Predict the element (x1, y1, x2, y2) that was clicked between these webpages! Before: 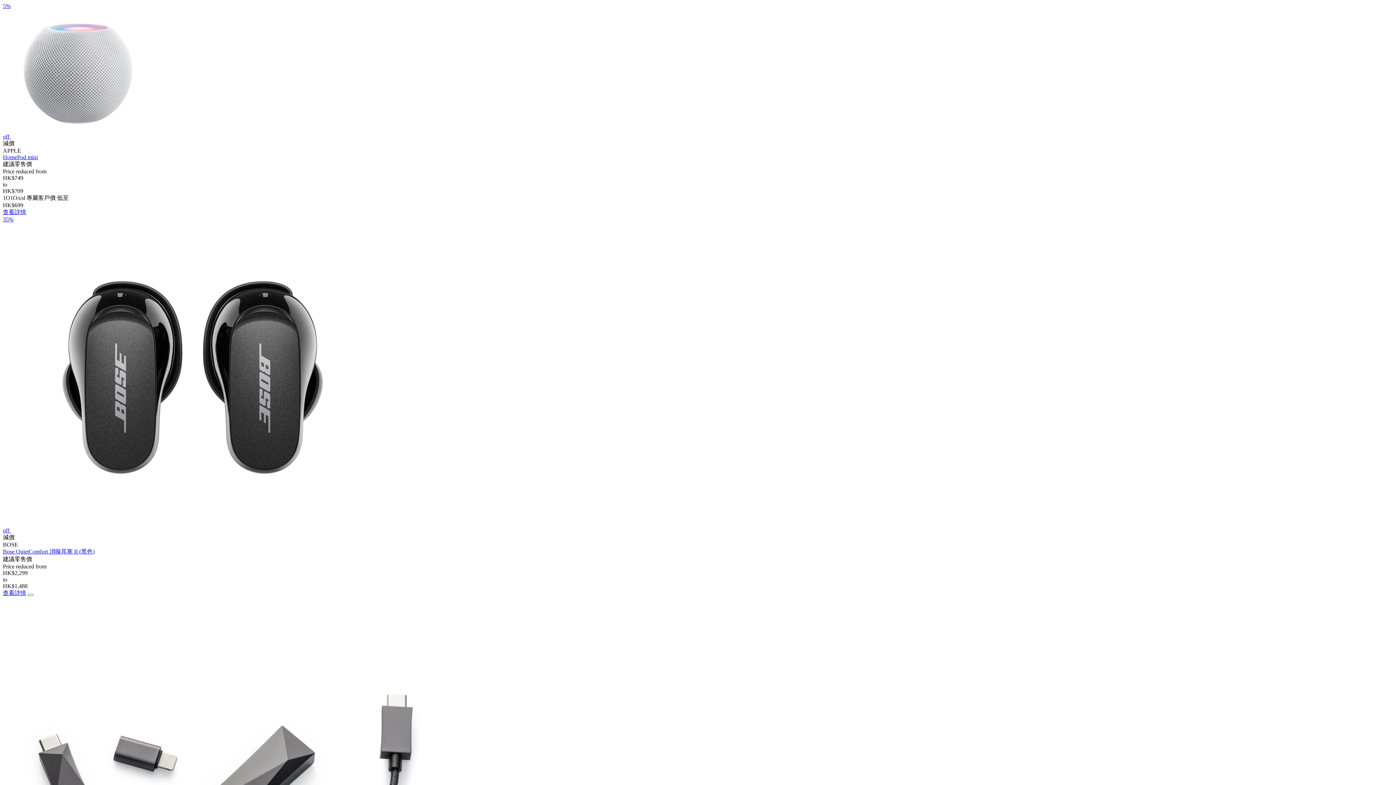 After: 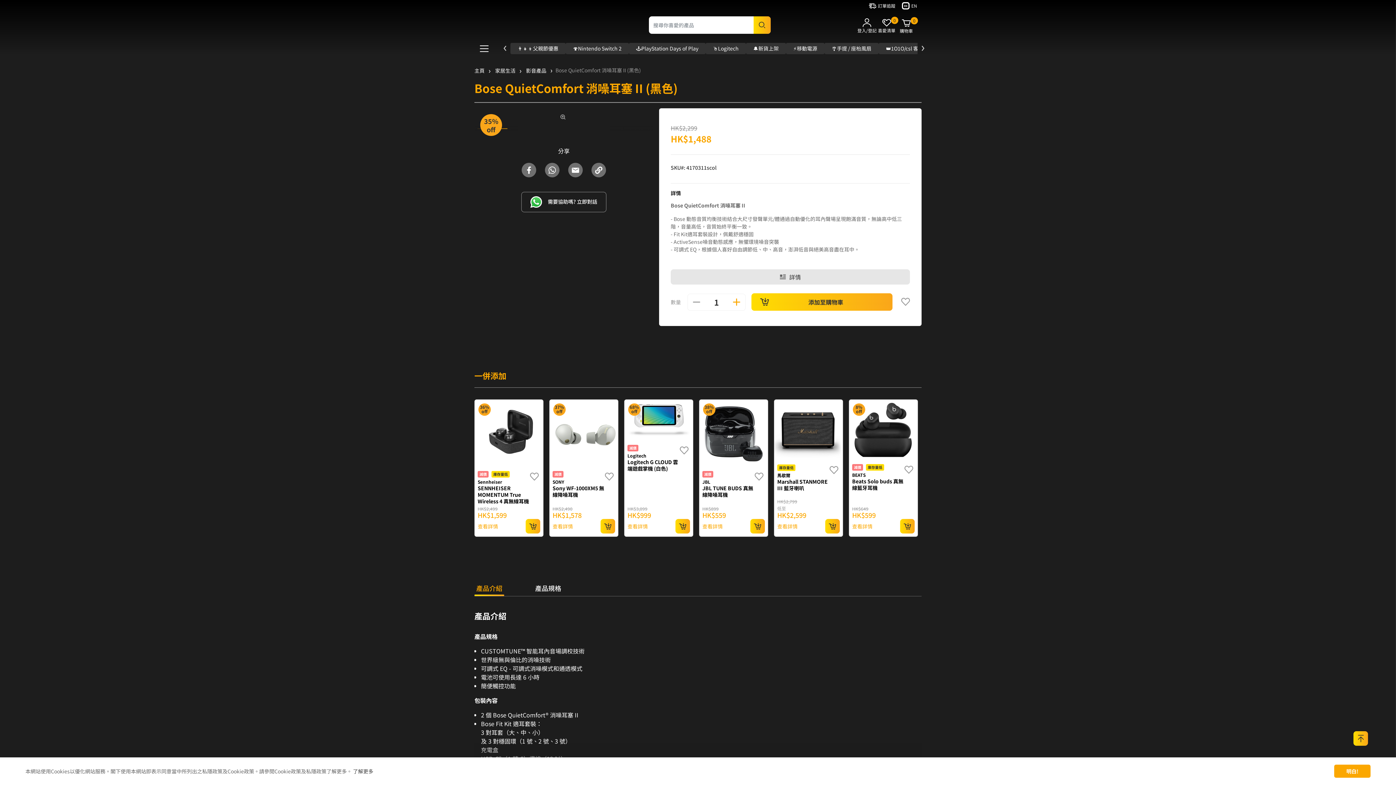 Action: label: 查看詳情 bbox: (2, 590, 26, 596)